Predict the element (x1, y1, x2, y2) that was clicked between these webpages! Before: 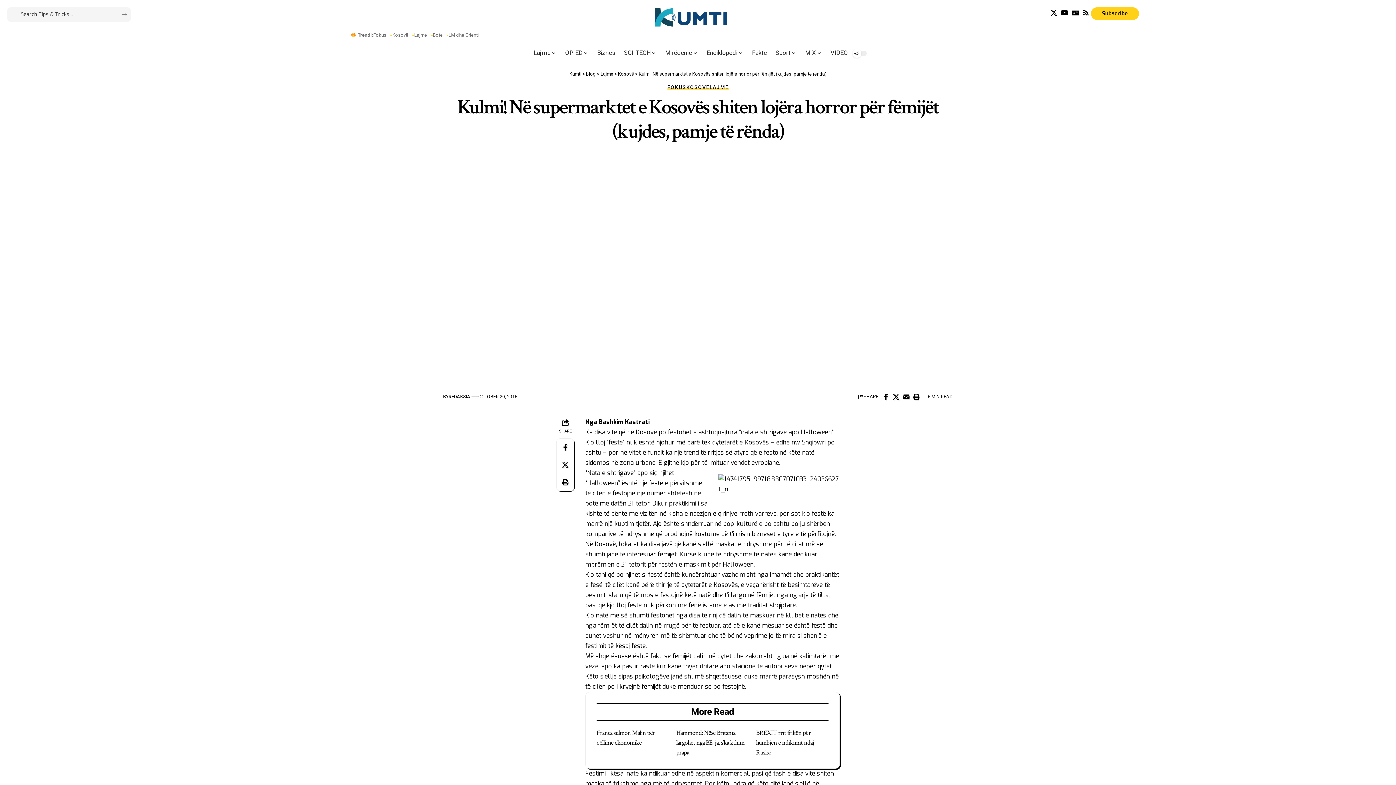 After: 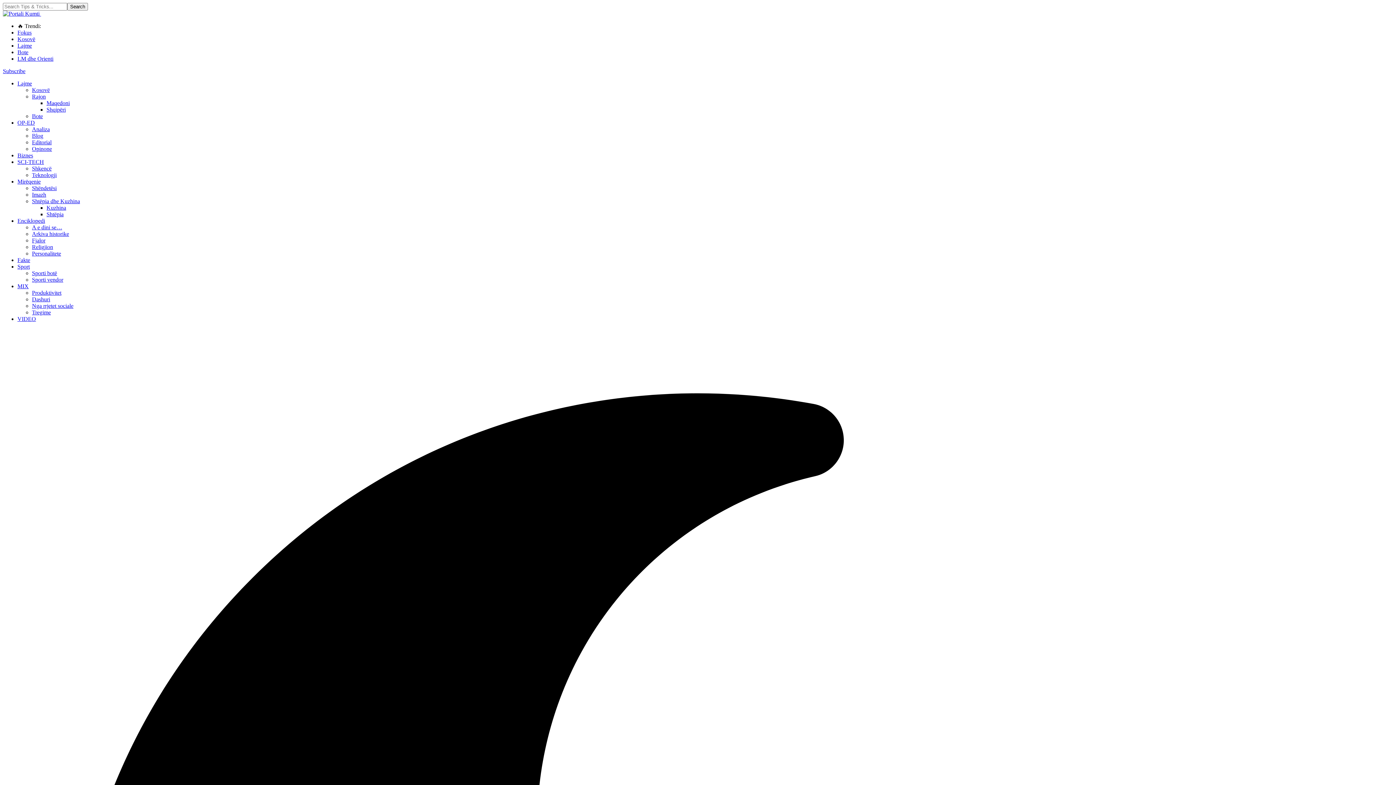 Action: label: Mirëqenie bbox: (660, 43, 702, 62)